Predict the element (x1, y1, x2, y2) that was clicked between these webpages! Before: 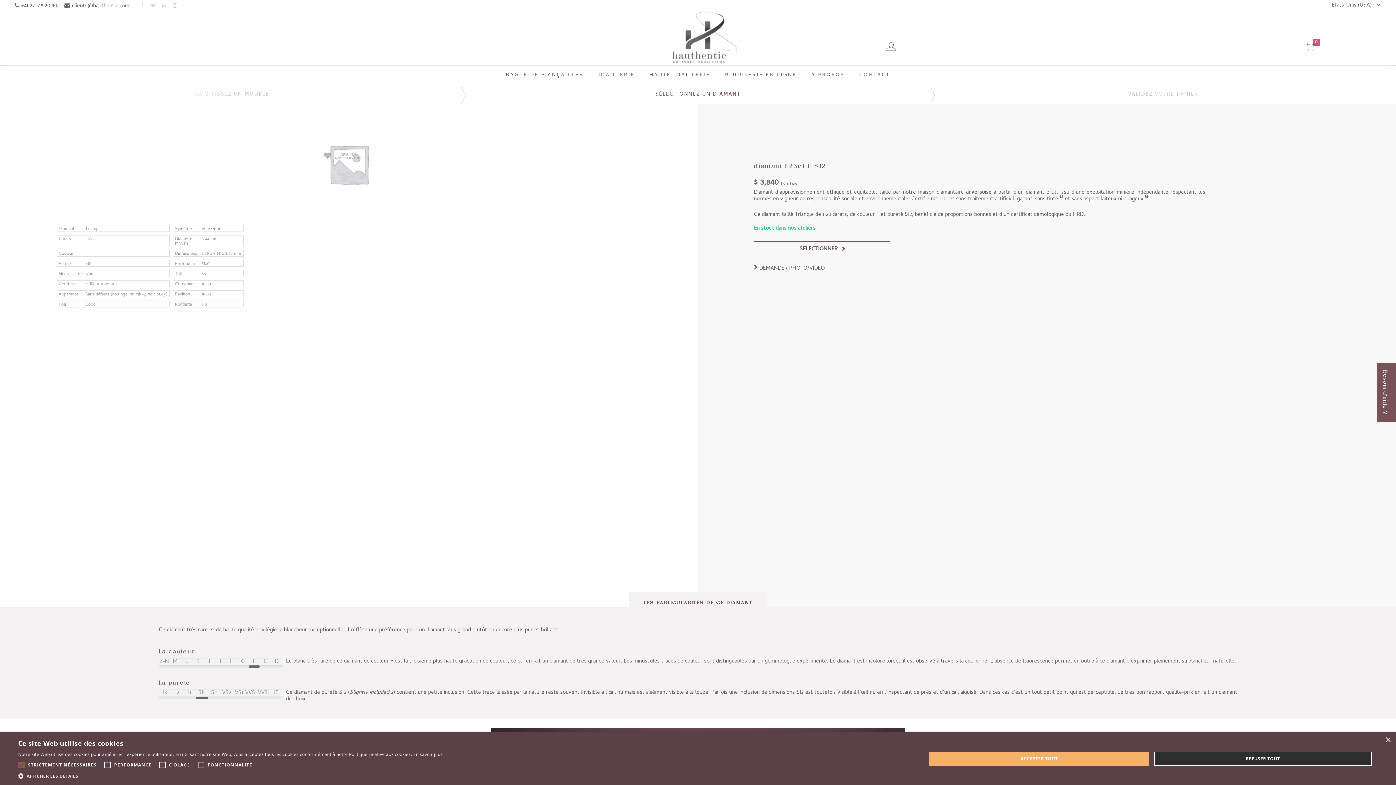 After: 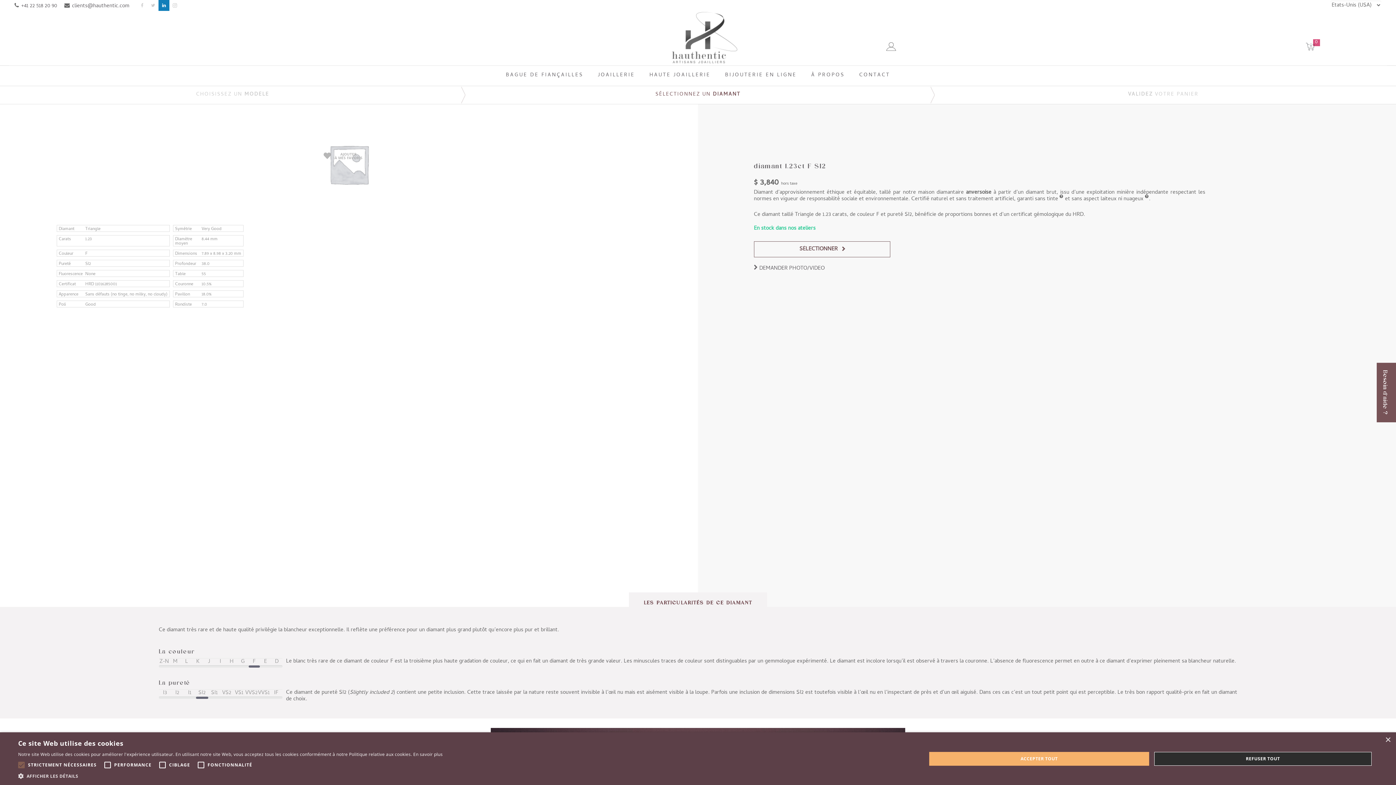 Action: bbox: (158, 0, 169, 10)